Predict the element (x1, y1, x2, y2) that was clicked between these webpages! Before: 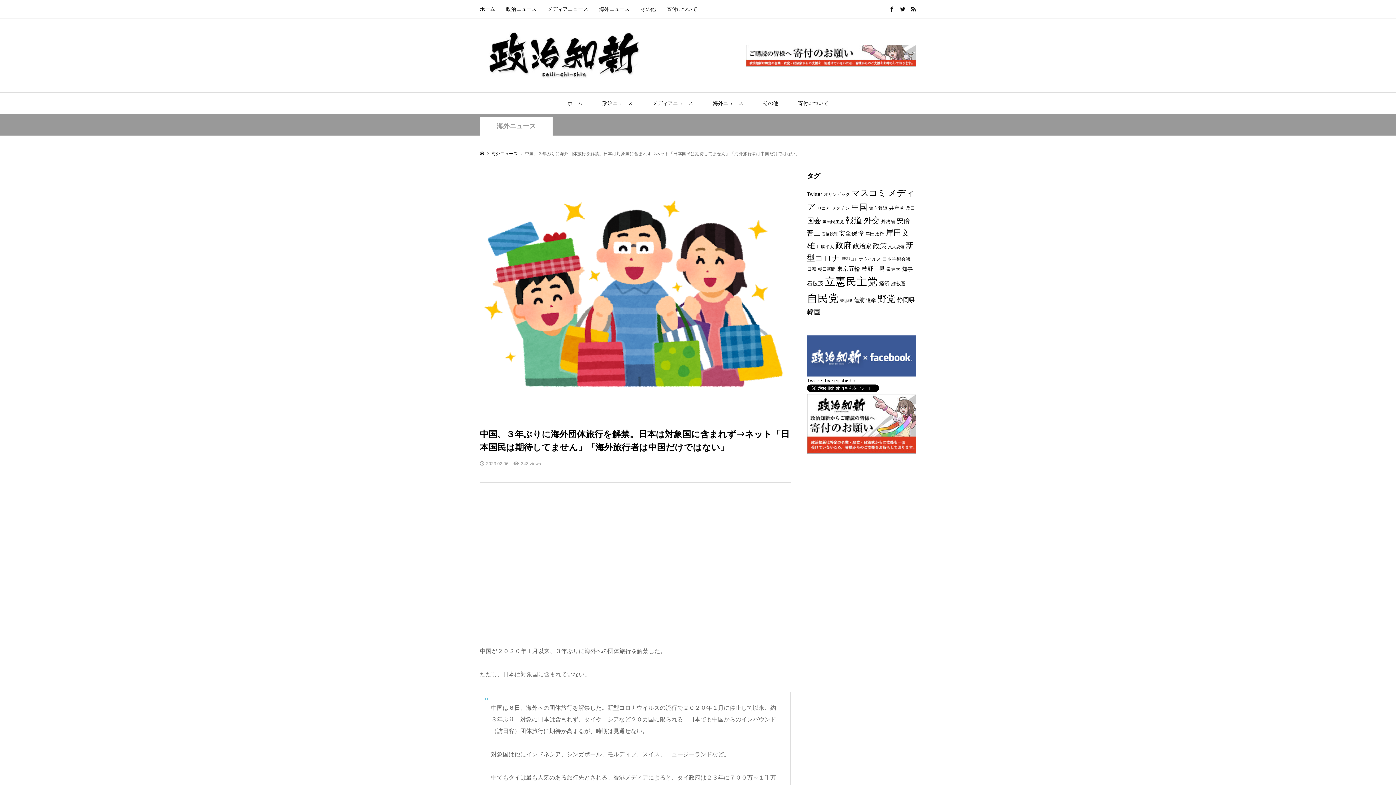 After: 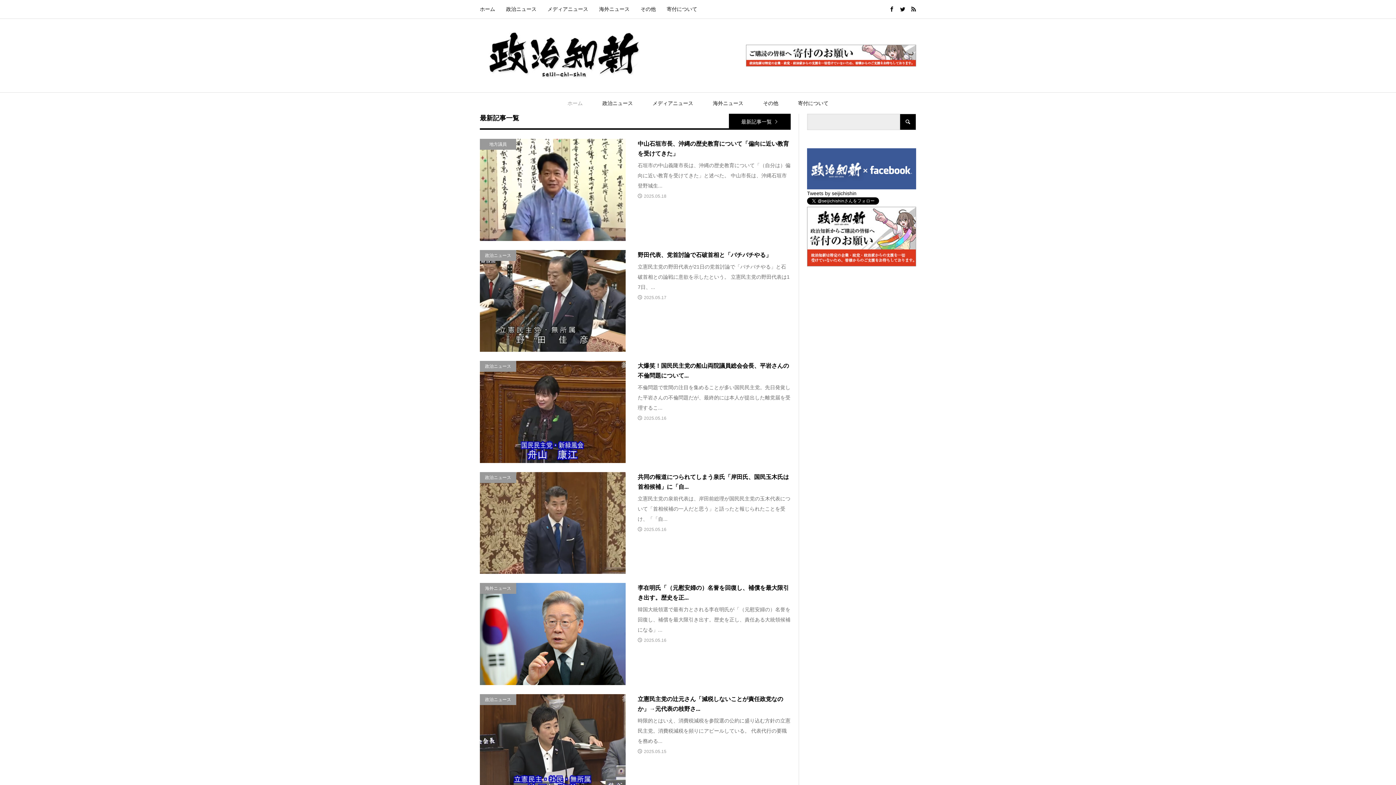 Action: label: ホーム bbox: (558, 92, 592, 113)